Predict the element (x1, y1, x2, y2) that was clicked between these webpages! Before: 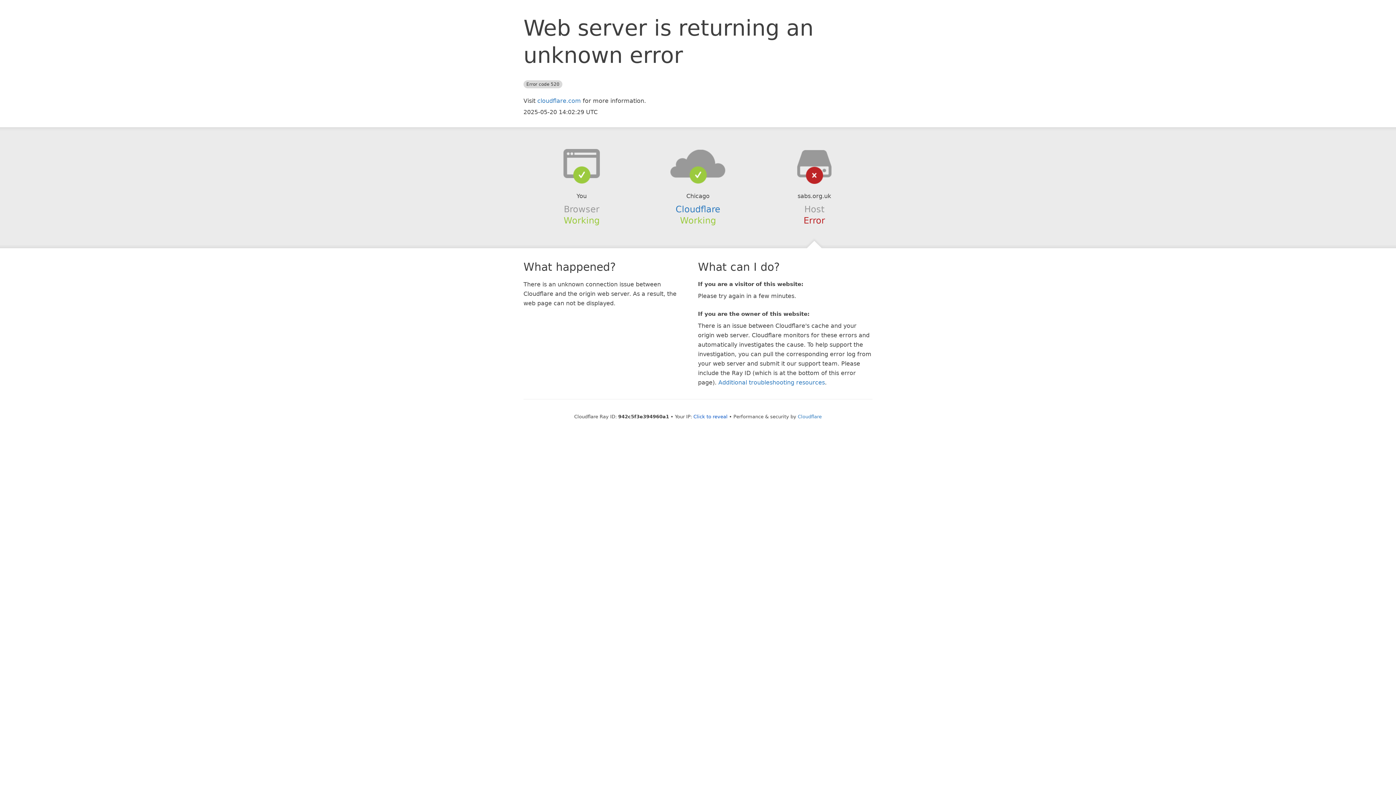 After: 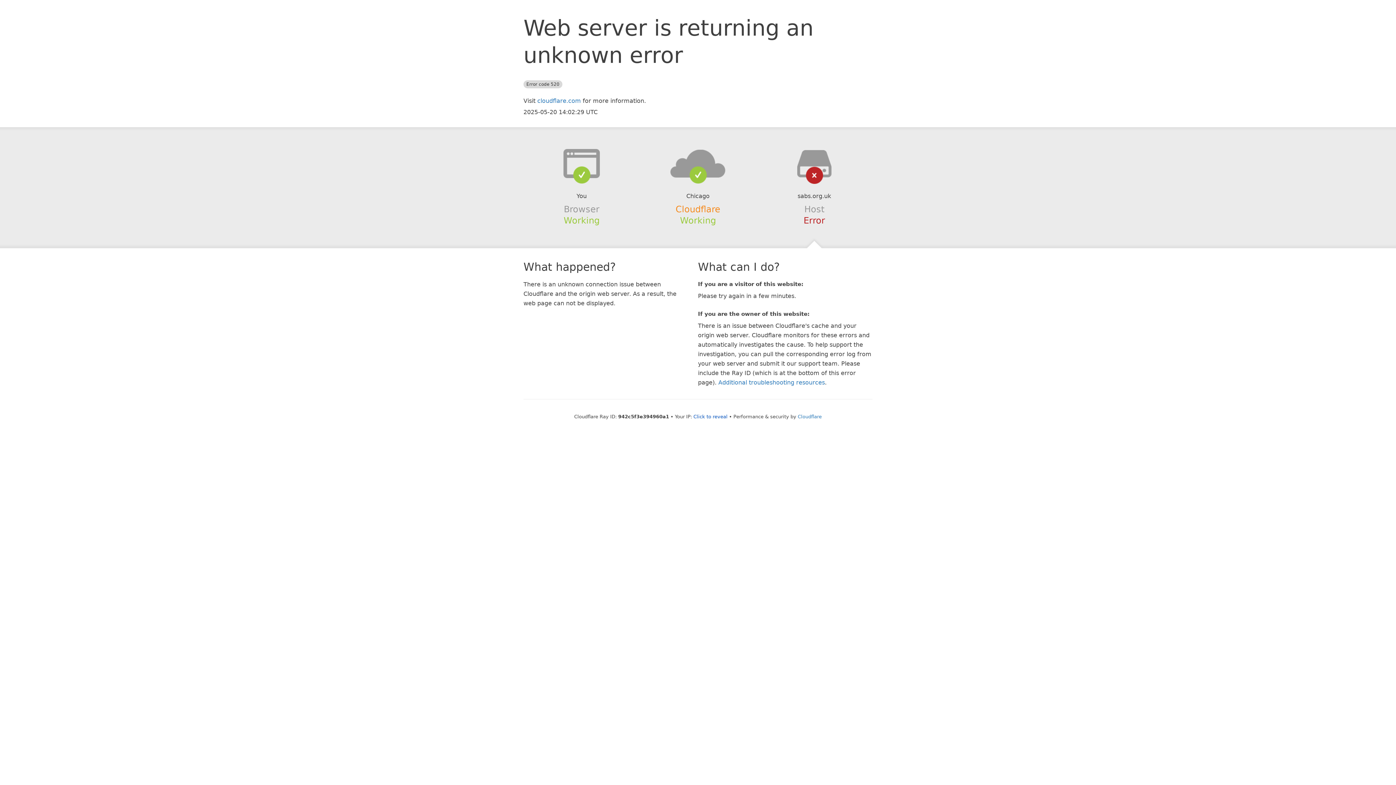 Action: bbox: (675, 204, 720, 214) label: Cloudflare